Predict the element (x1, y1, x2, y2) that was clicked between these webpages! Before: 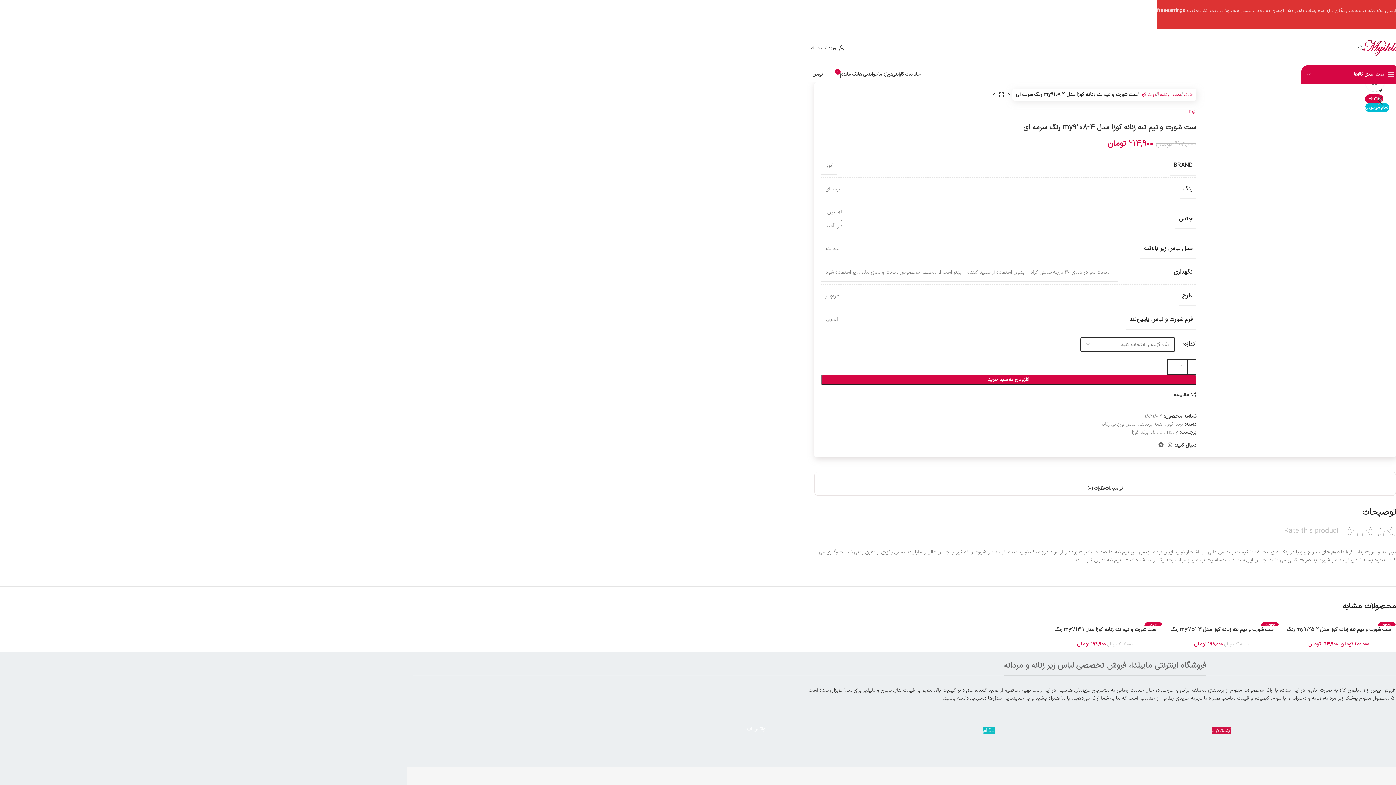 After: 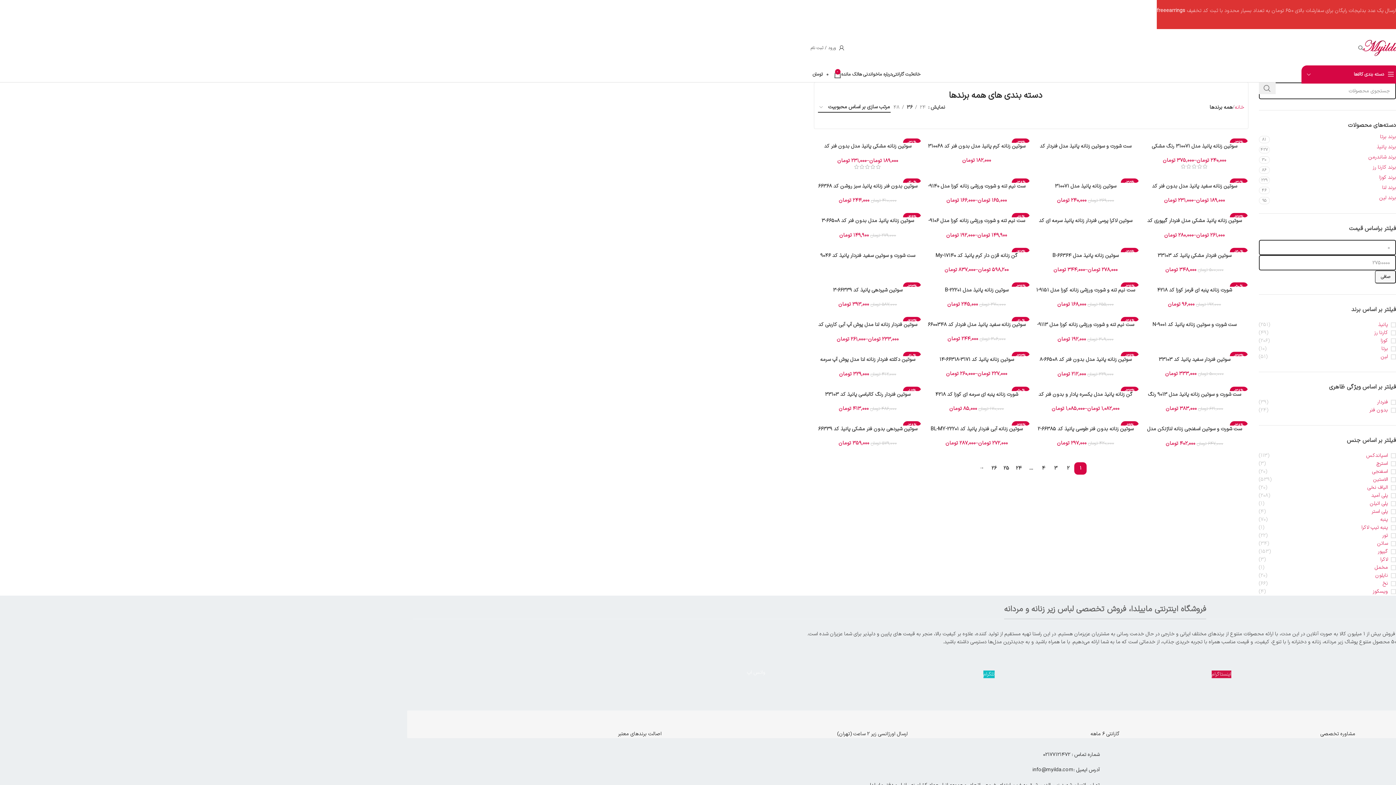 Action: bbox: (1139, 420, 1162, 428) label: همه برندها